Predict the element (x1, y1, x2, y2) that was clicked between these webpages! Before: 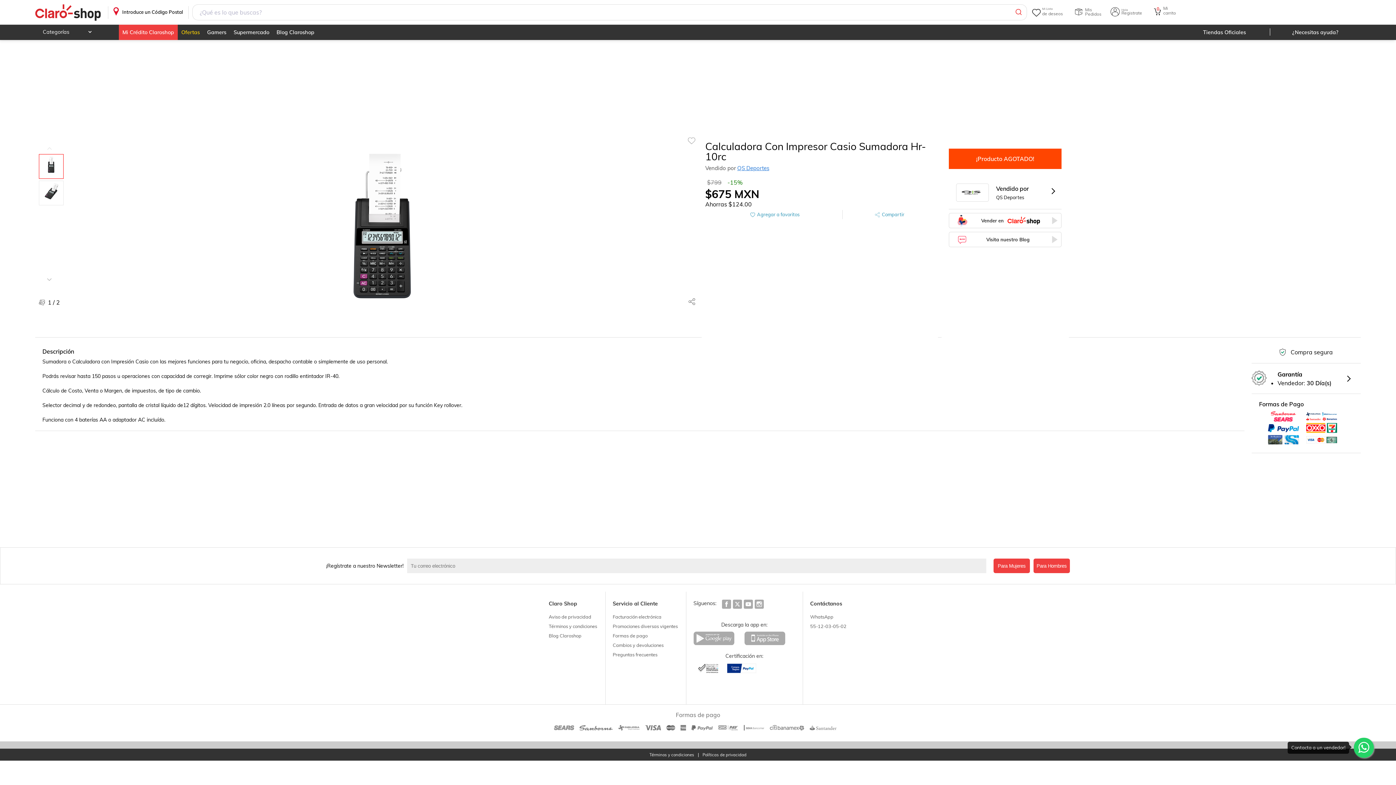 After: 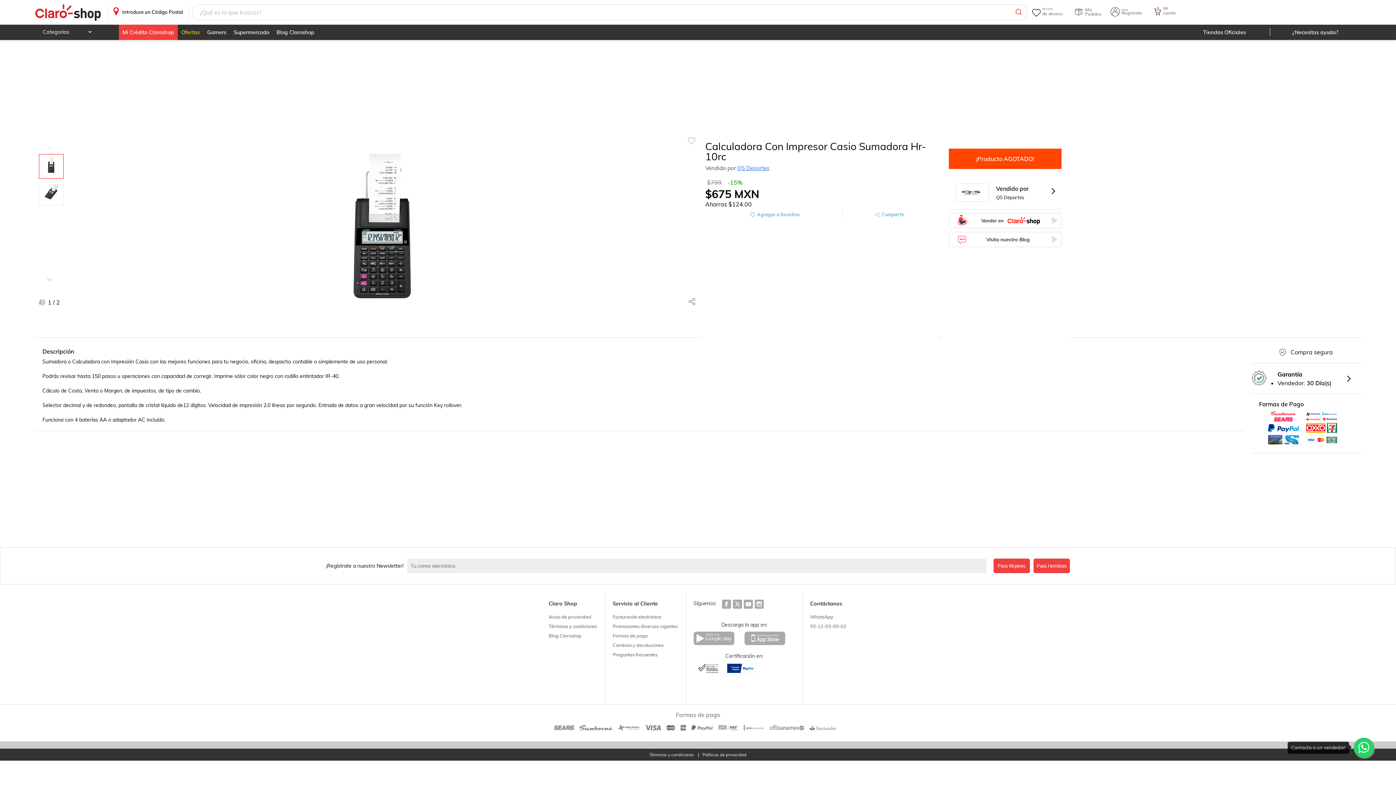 Action: bbox: (693, 638, 735, 649)